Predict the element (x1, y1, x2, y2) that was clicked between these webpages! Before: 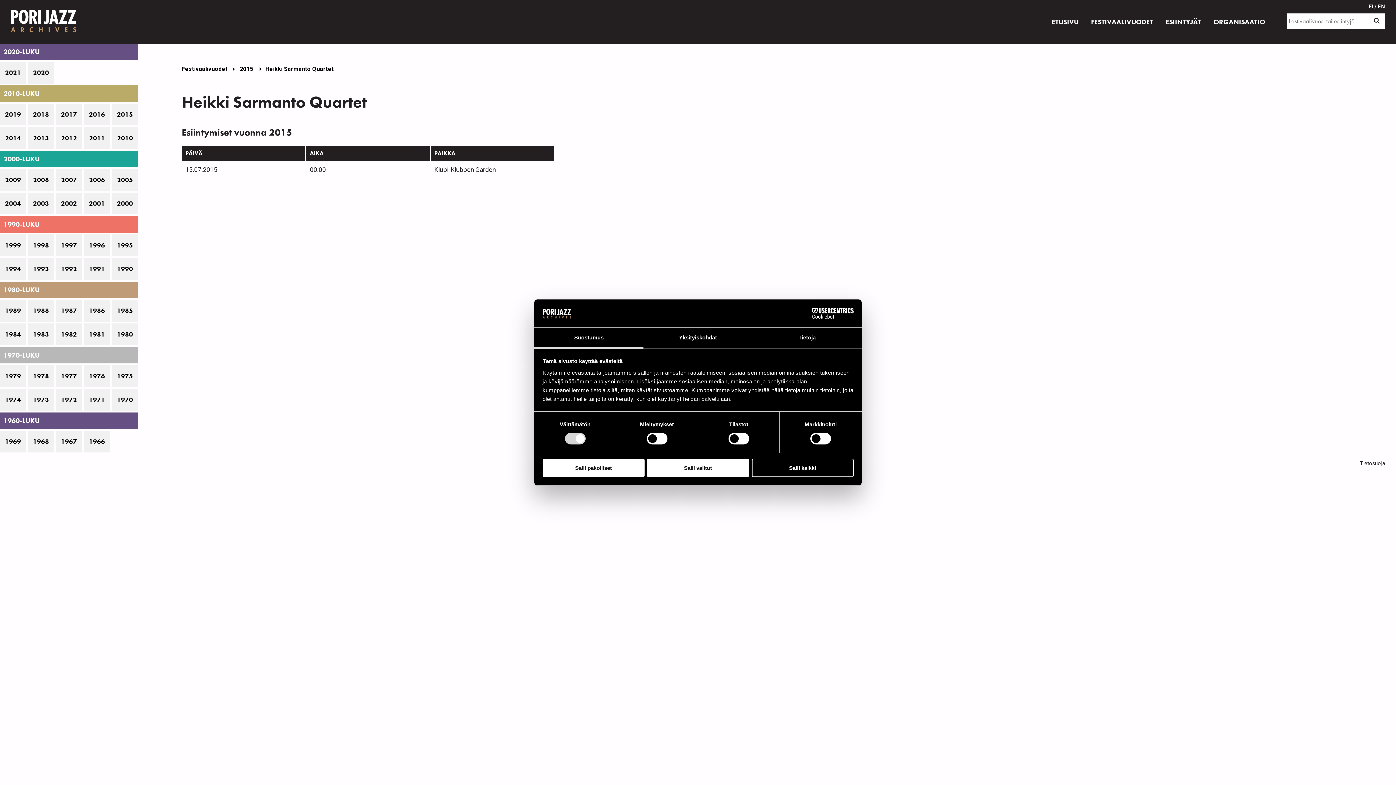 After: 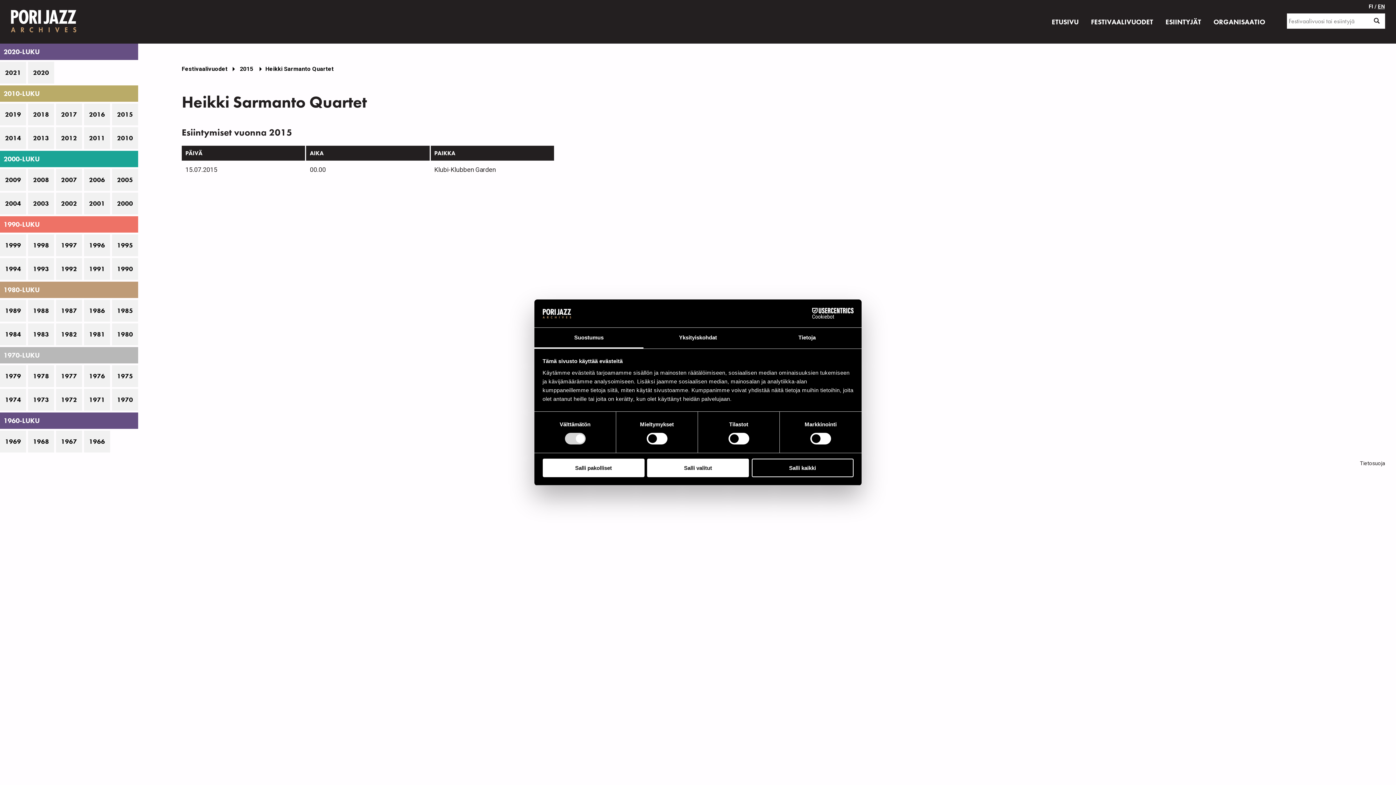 Action: bbox: (790, 308, 853, 319) label: Cookiebot - opens in a new window